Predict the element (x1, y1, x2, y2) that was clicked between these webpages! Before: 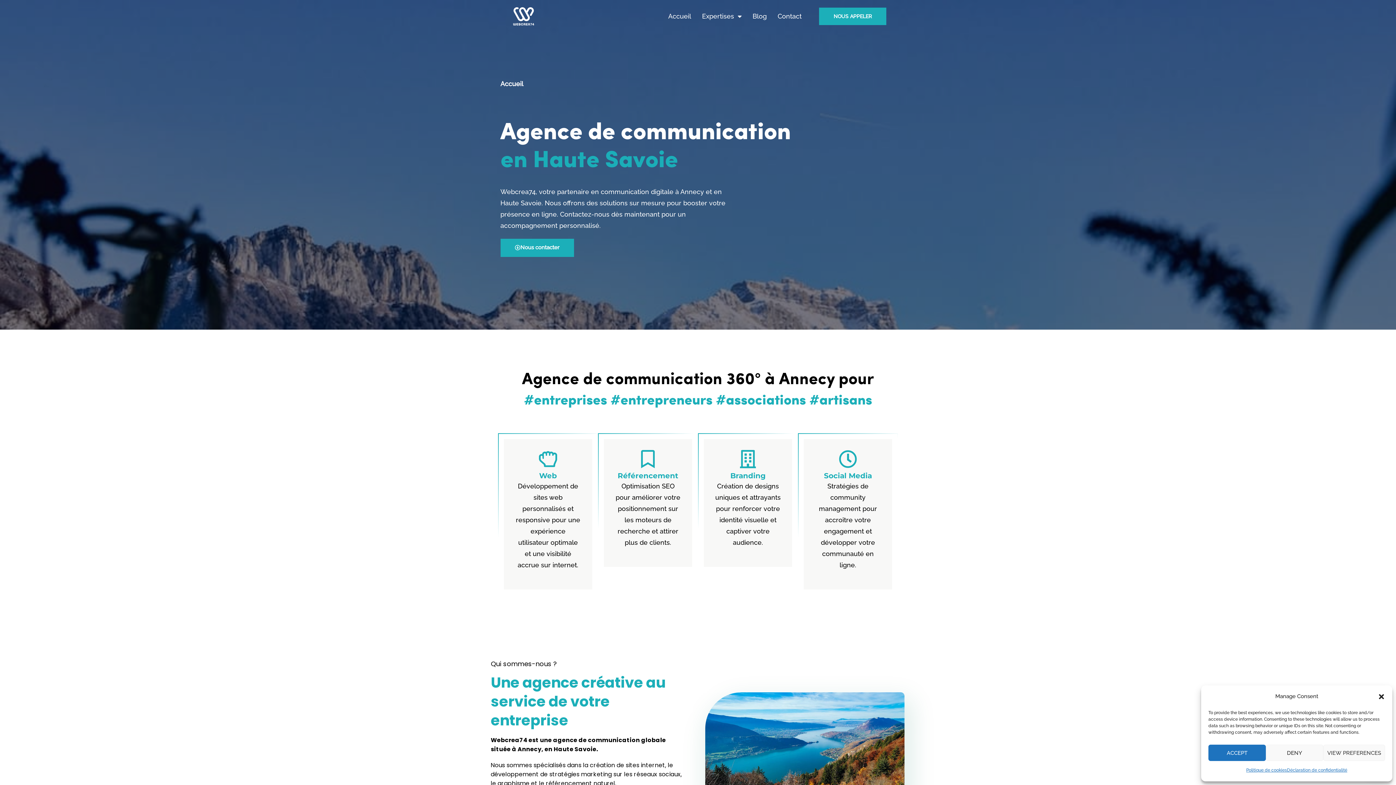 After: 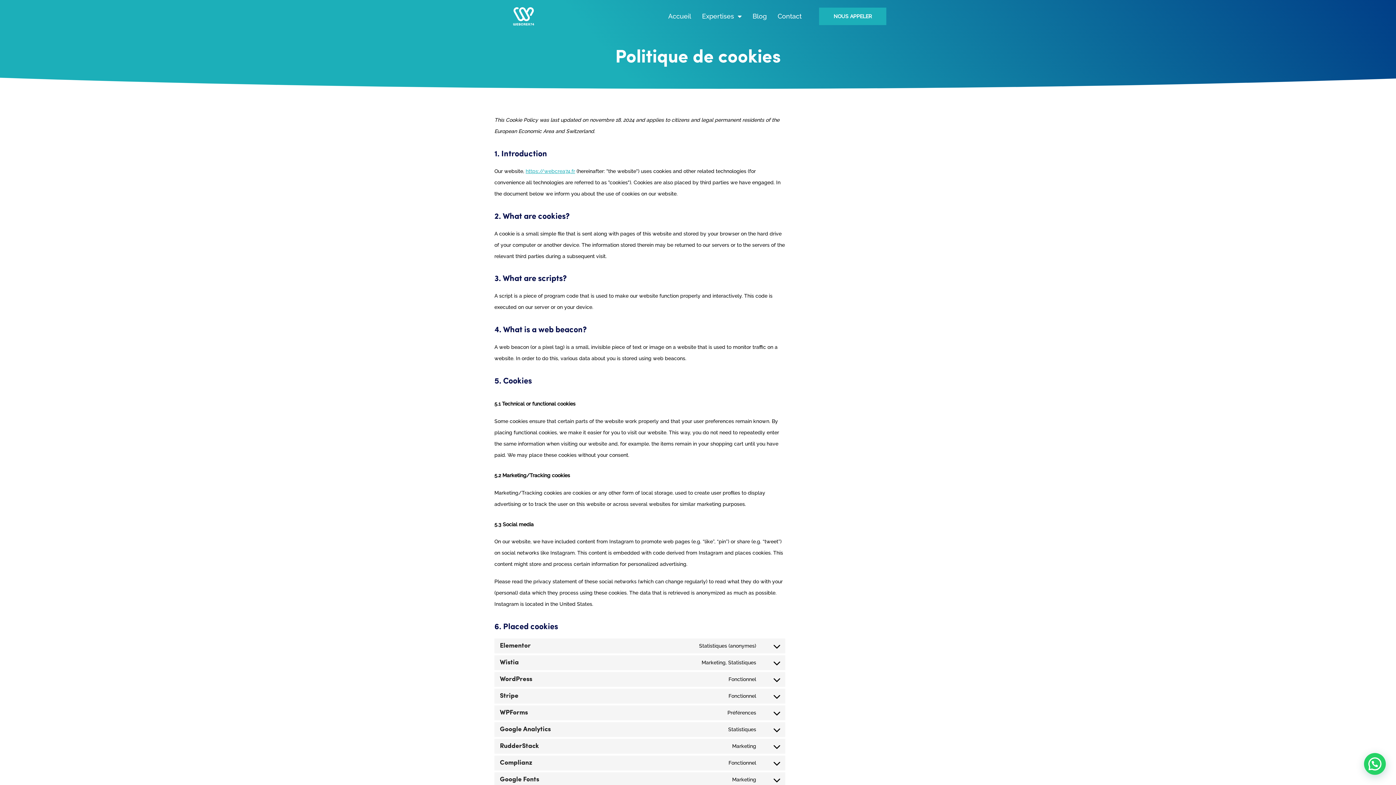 Action: label: Politique de cookies bbox: (1246, 765, 1287, 776)